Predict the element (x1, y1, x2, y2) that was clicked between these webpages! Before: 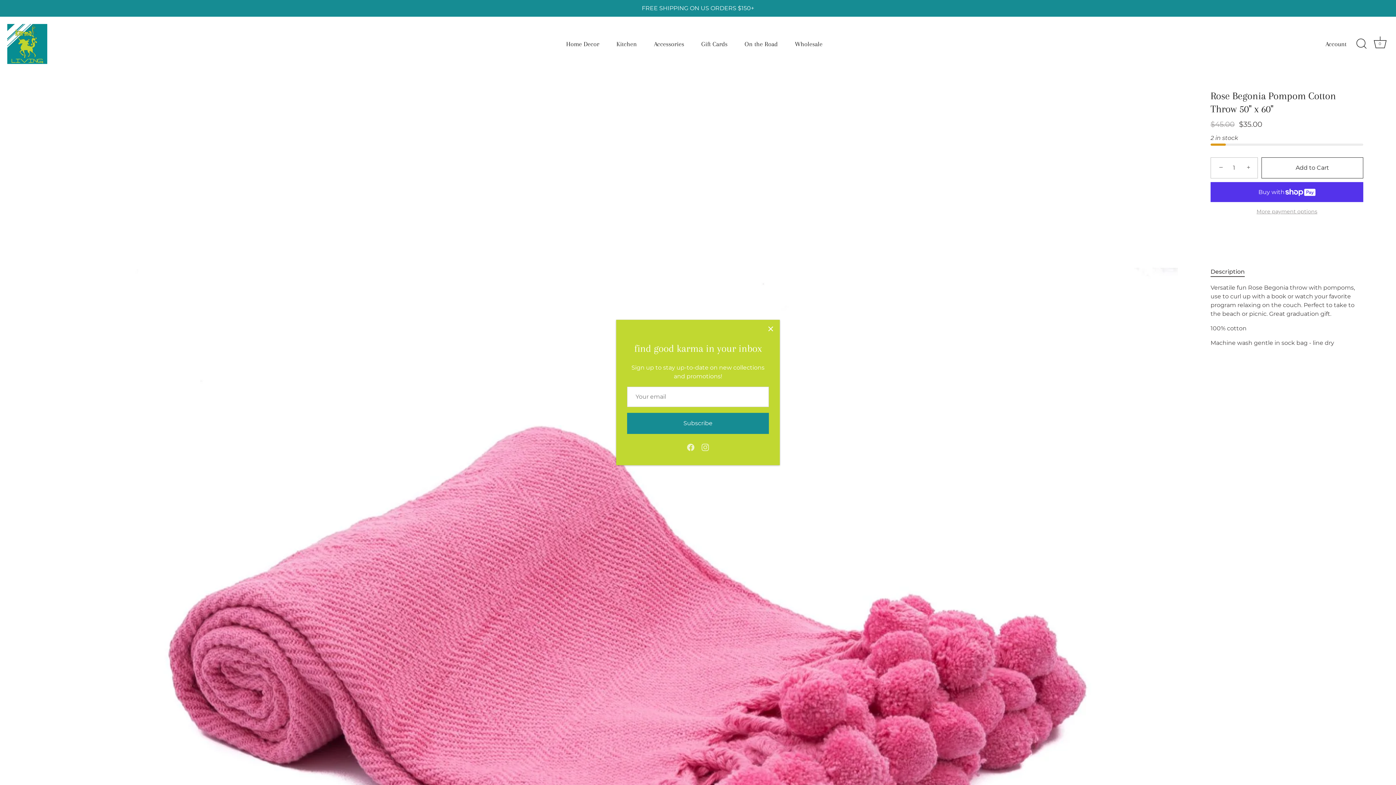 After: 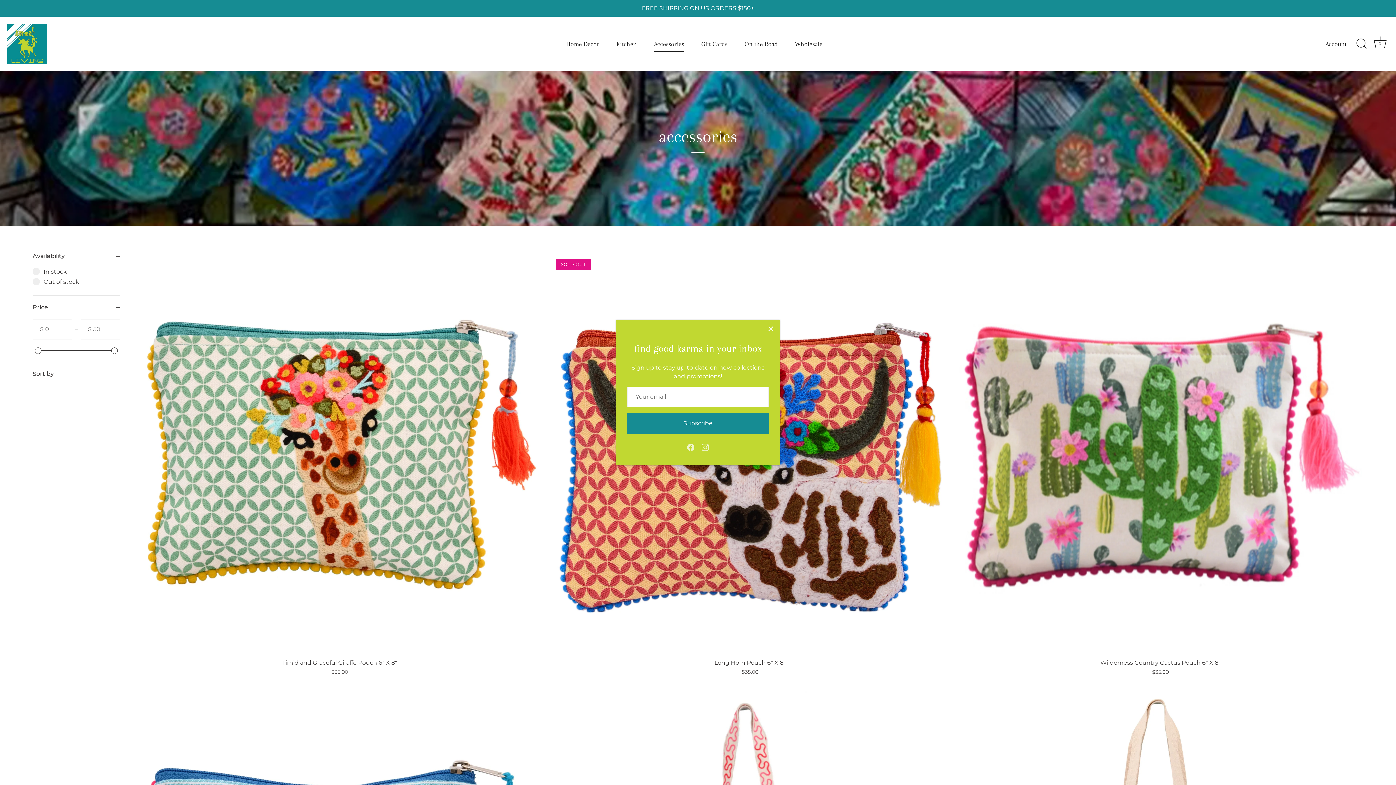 Action: label: Accessories bbox: (646, 36, 692, 51)